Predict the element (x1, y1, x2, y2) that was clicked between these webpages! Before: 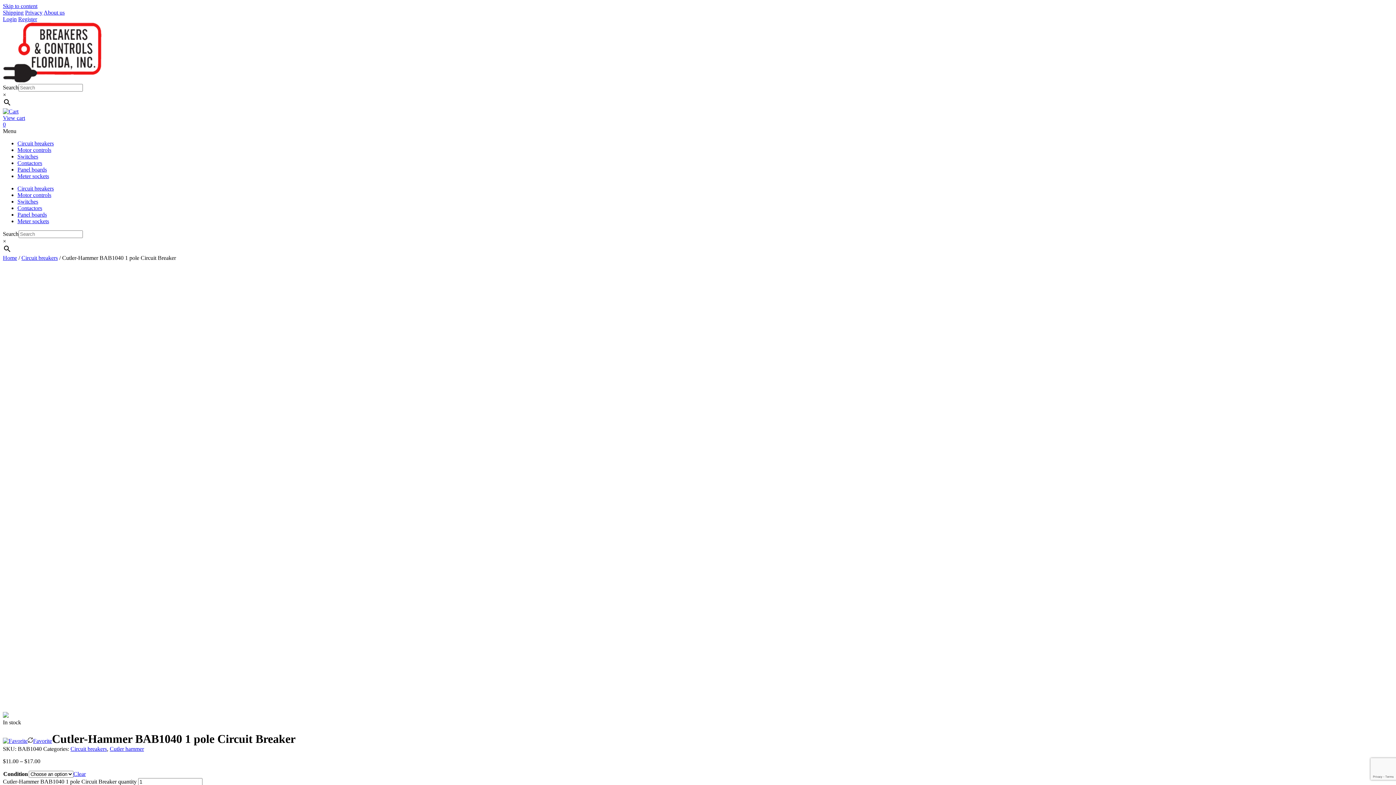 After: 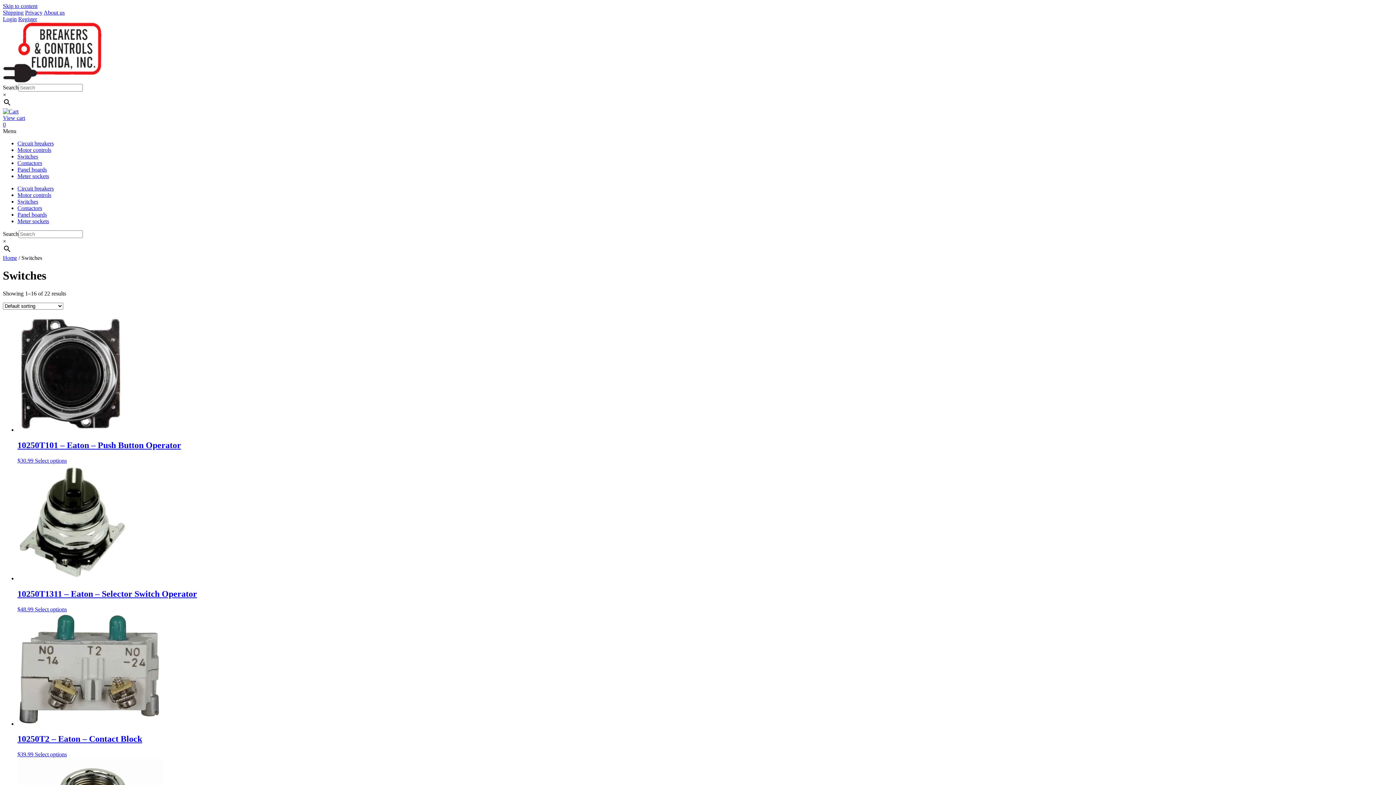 Action: bbox: (17, 153, 38, 159) label: Switches